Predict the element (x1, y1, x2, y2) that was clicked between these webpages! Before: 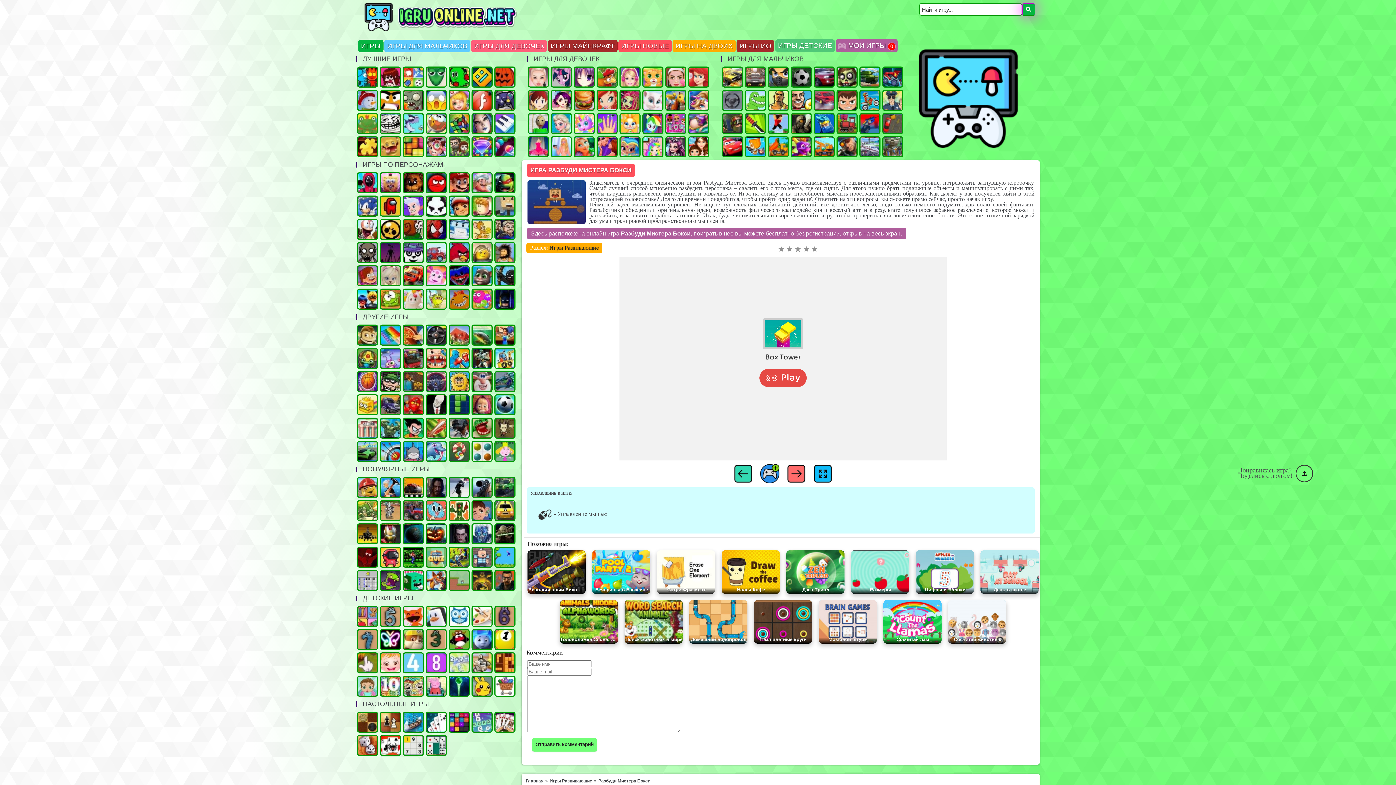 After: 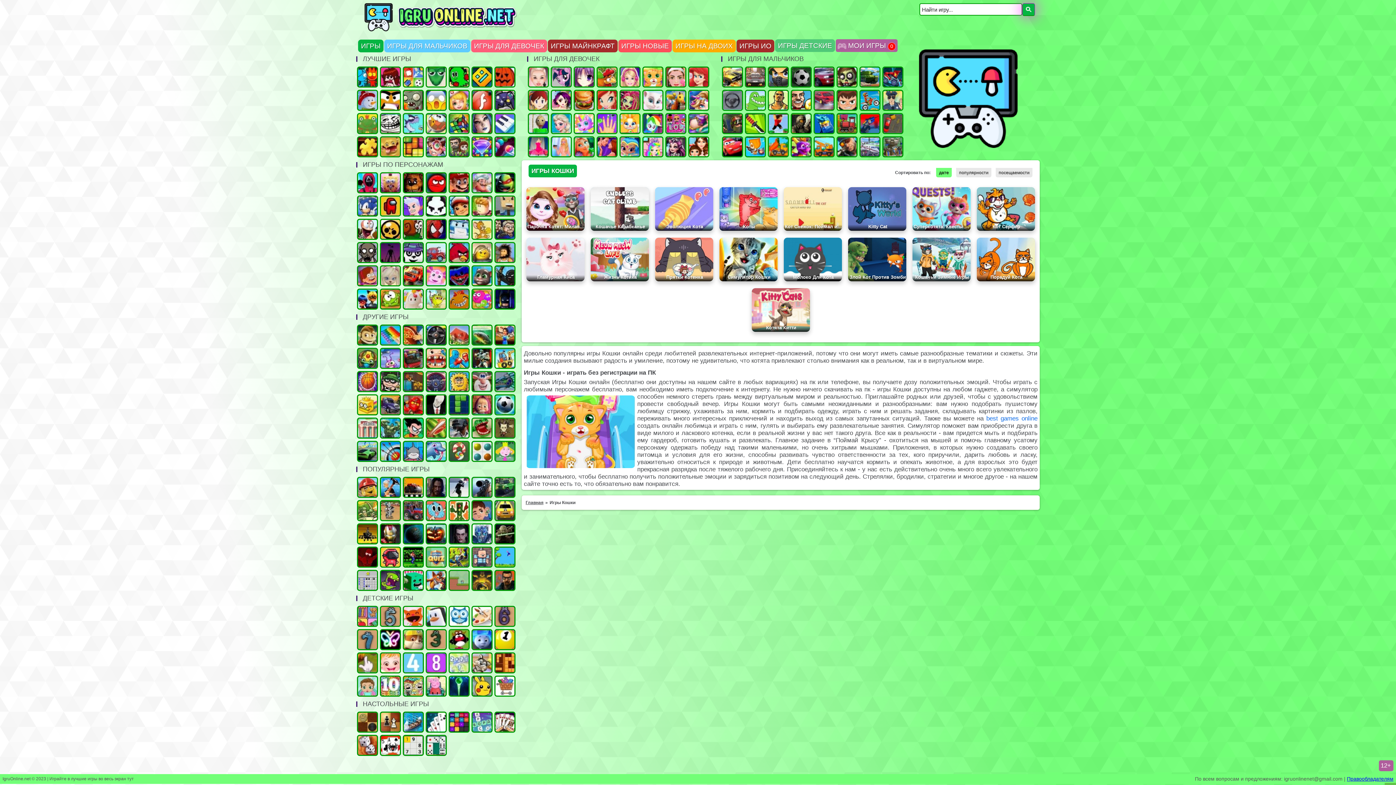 Action: bbox: (642, 66, 663, 87) label: Кошки